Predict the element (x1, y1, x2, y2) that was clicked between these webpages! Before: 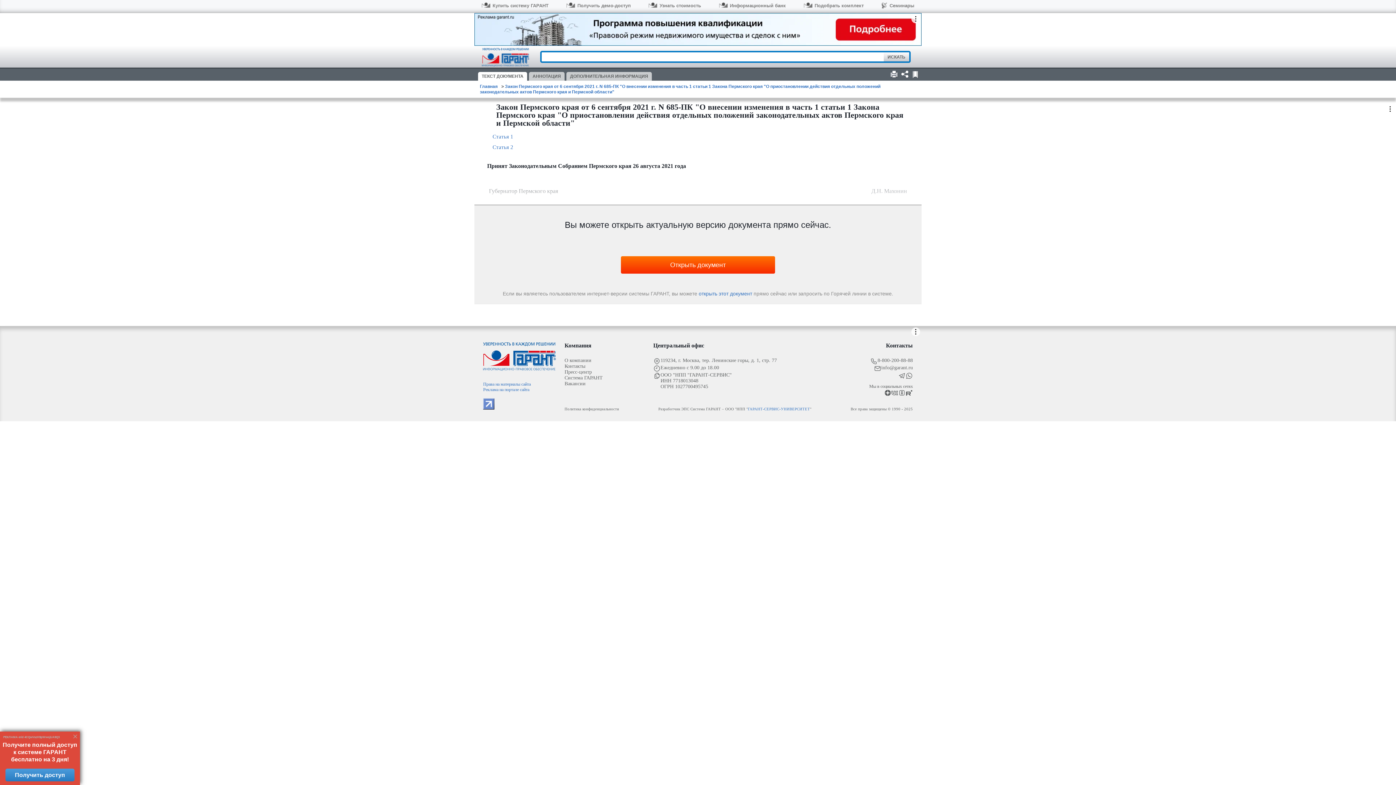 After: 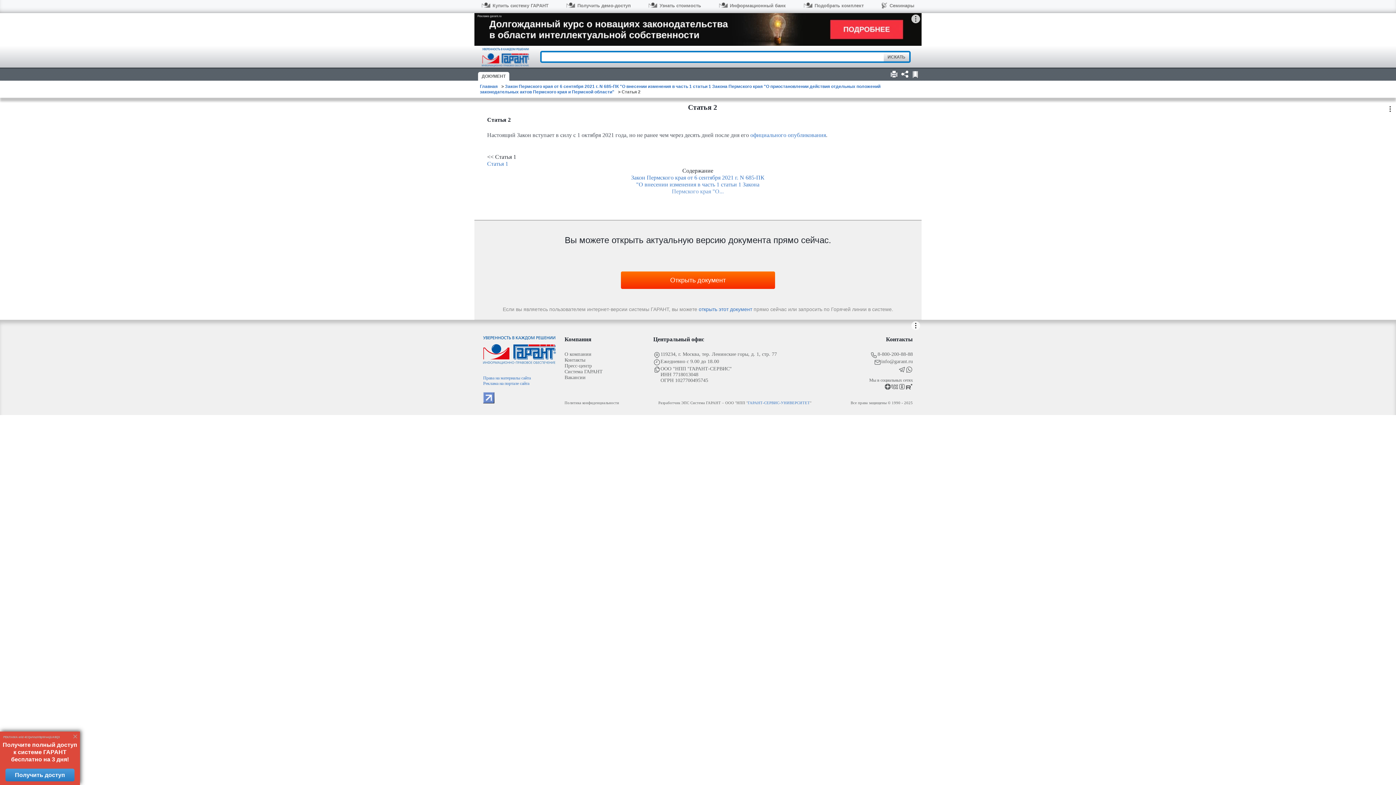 Action: bbox: (492, 144, 513, 150) label: Статья 2